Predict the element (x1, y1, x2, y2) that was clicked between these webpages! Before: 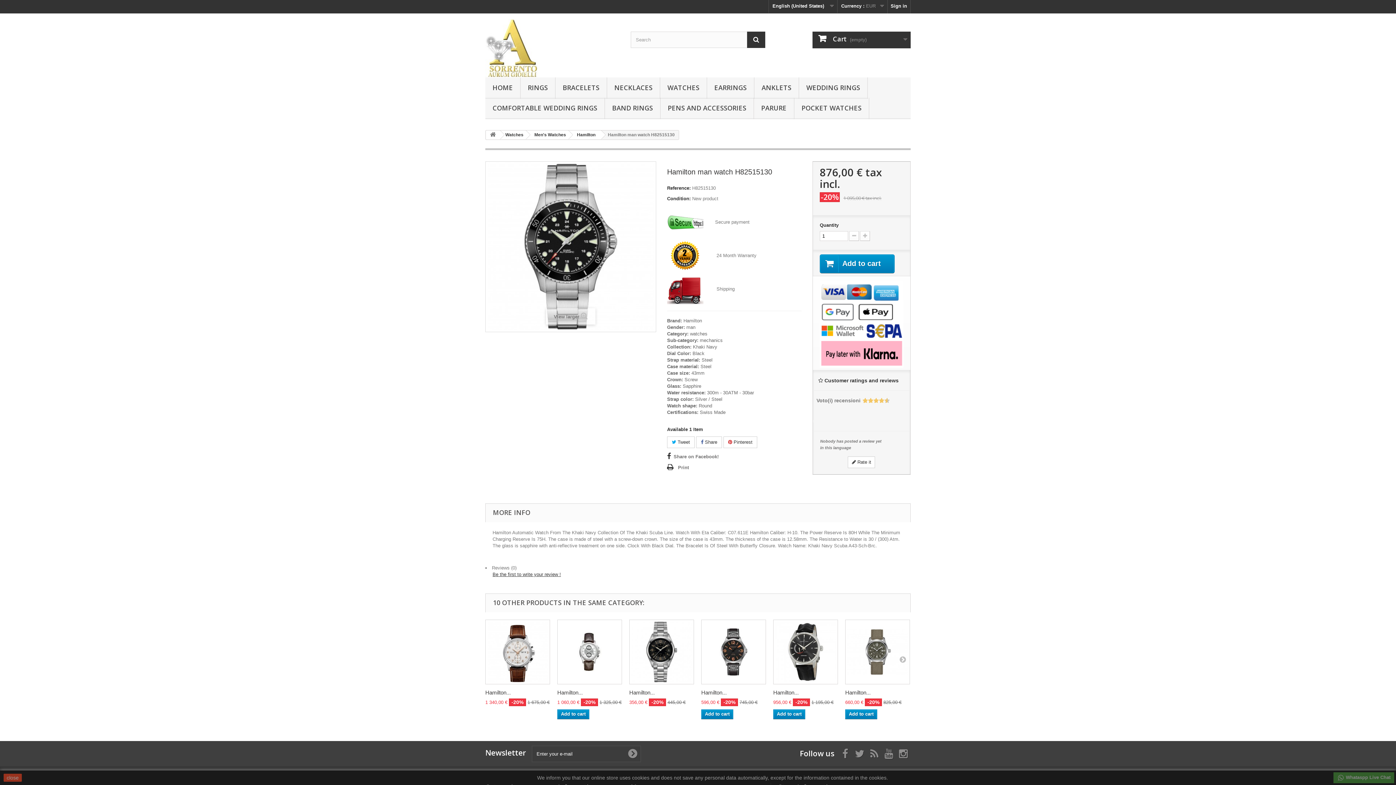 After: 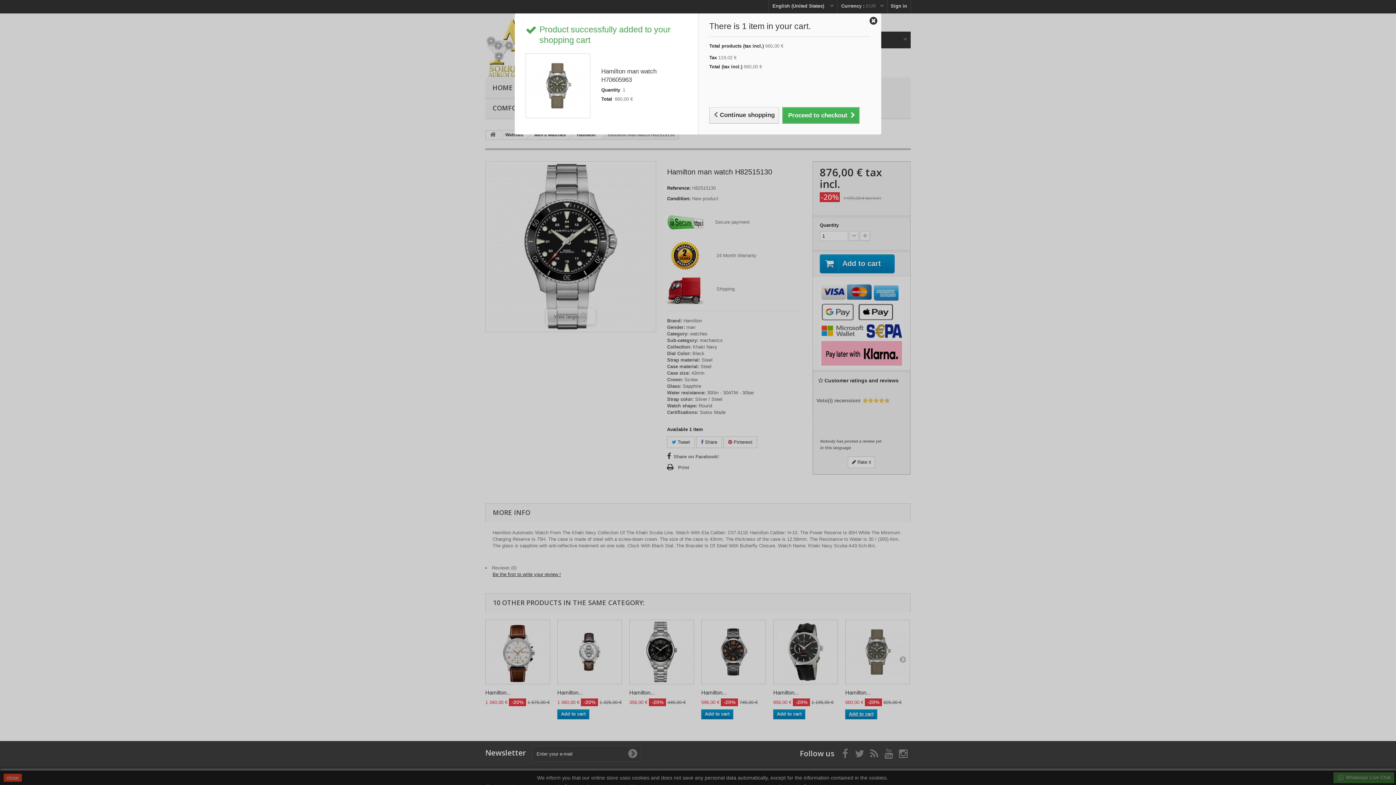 Action: bbox: (845, 709, 877, 719) label: Add to cart